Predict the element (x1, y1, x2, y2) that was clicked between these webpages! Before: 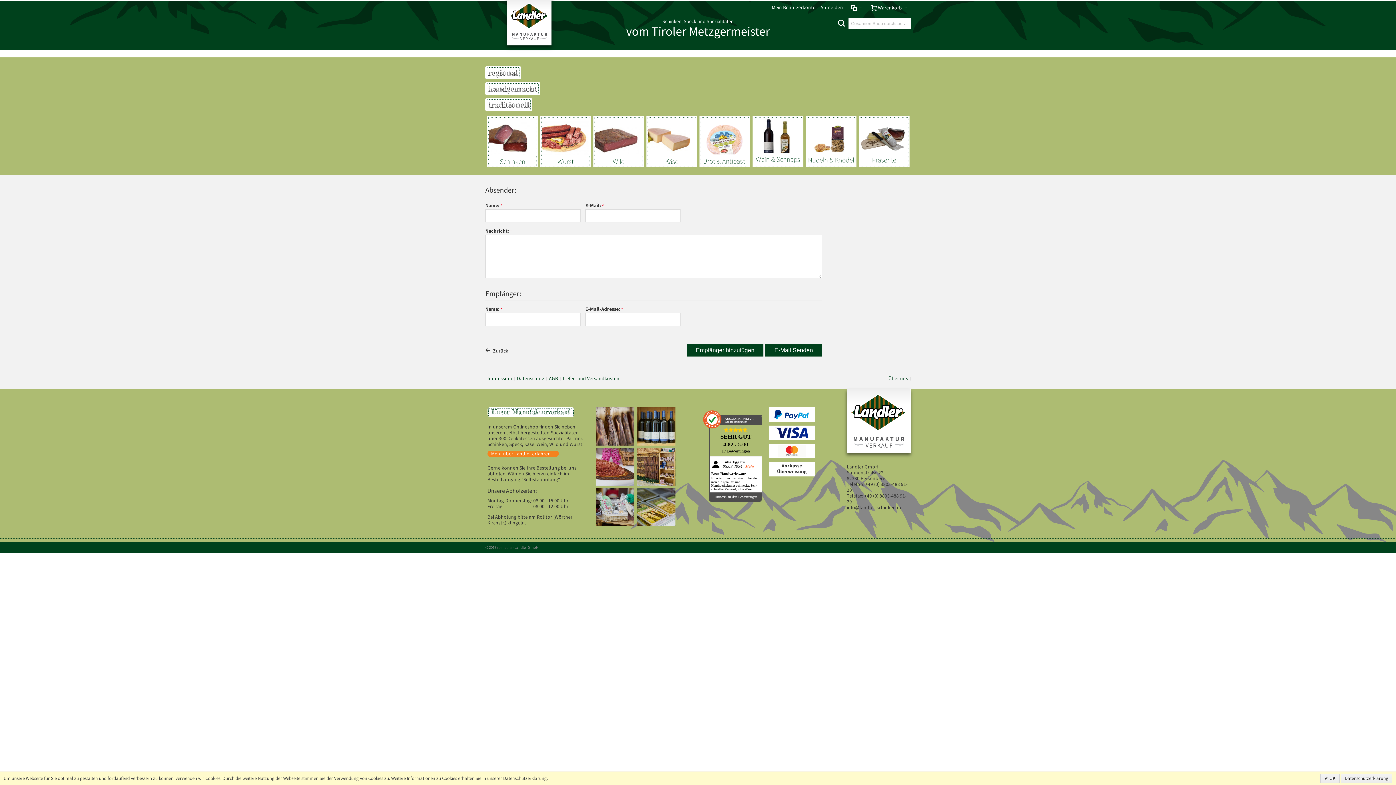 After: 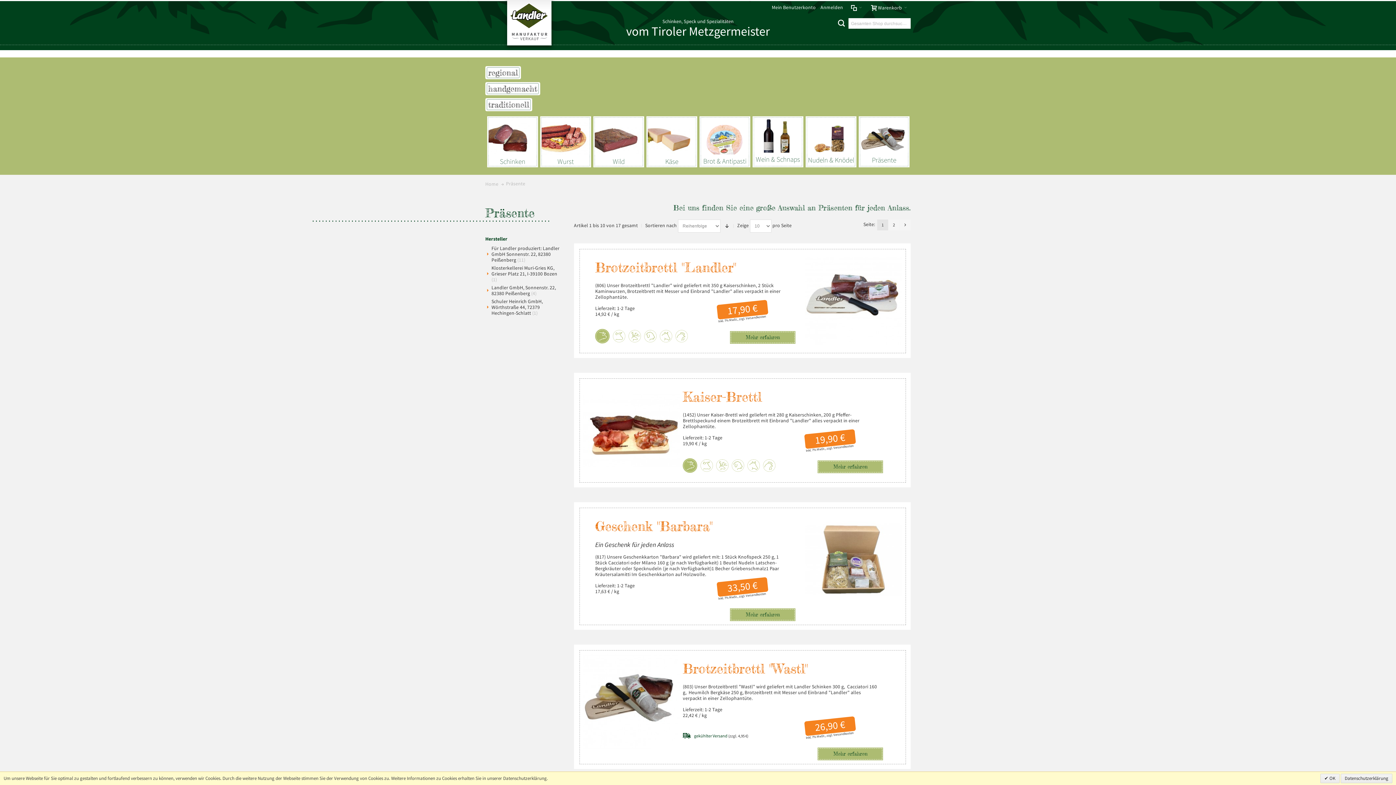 Action: label: Präsente bbox: (858, 116, 909, 175)